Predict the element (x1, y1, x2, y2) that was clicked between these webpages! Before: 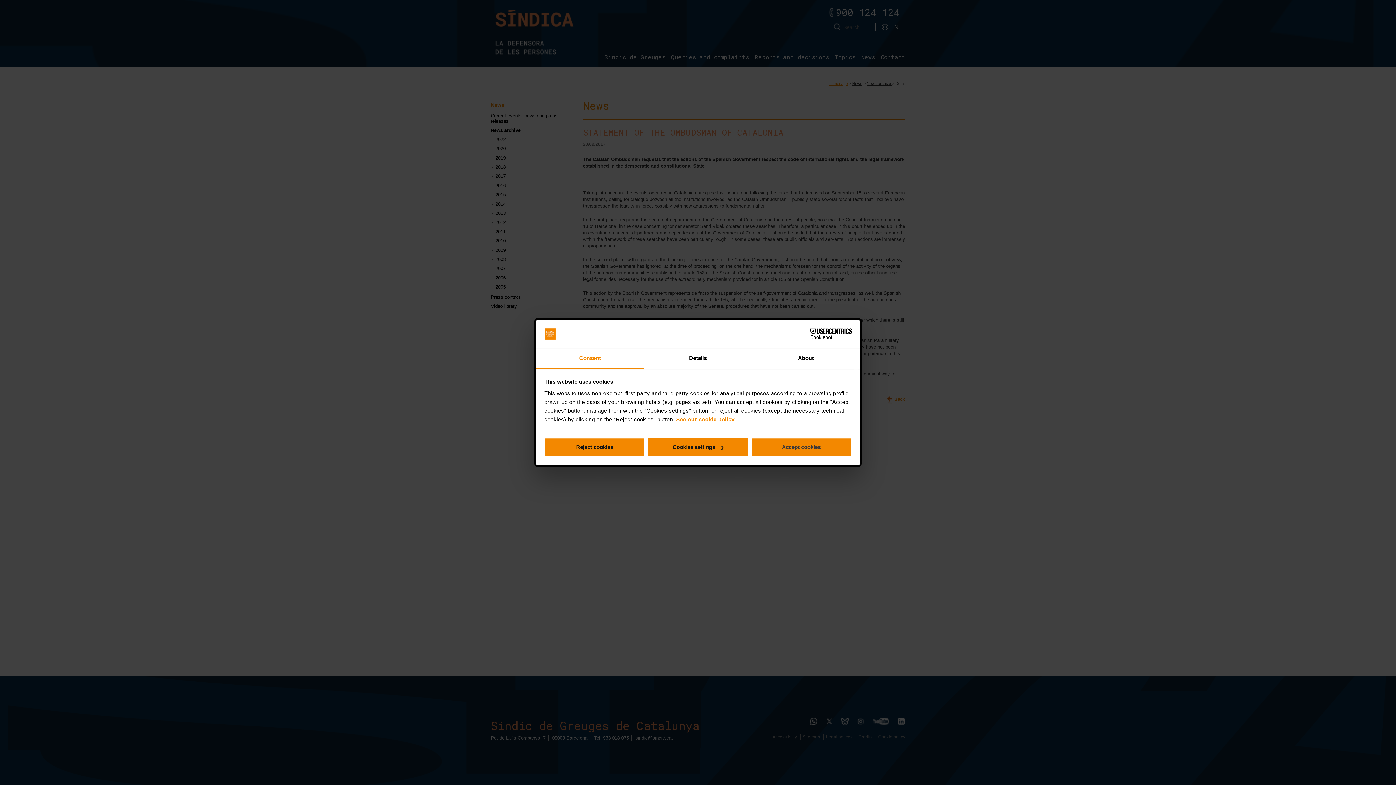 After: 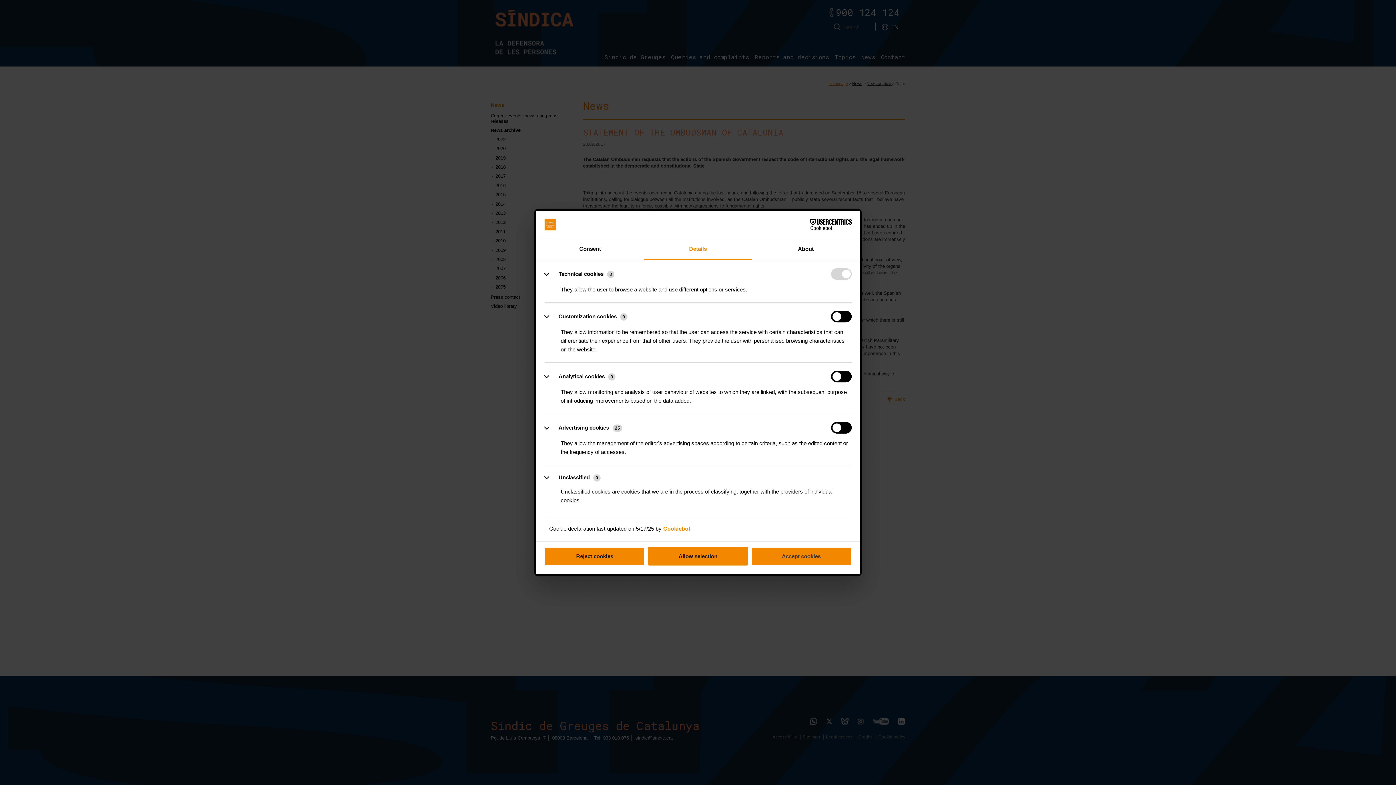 Action: label: Details bbox: (644, 348, 752, 369)